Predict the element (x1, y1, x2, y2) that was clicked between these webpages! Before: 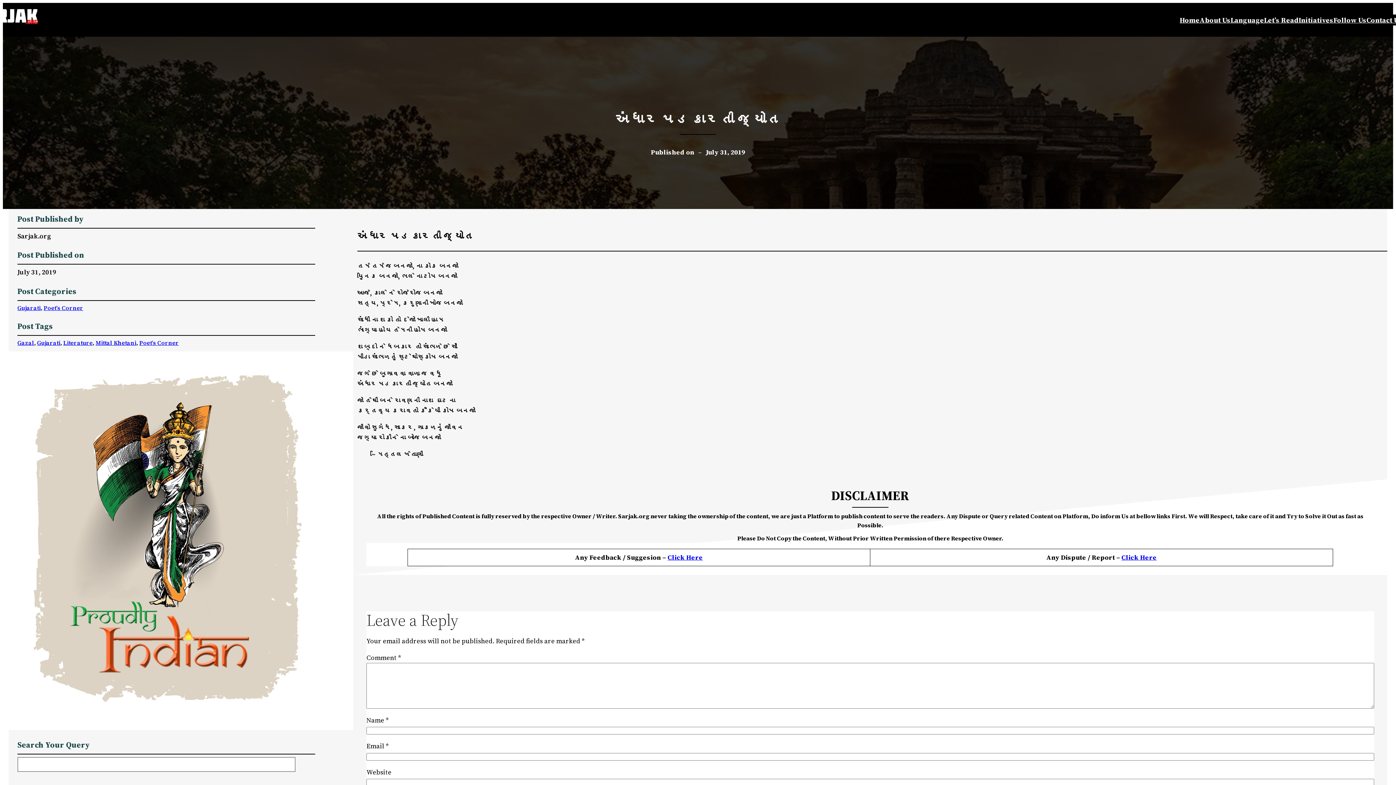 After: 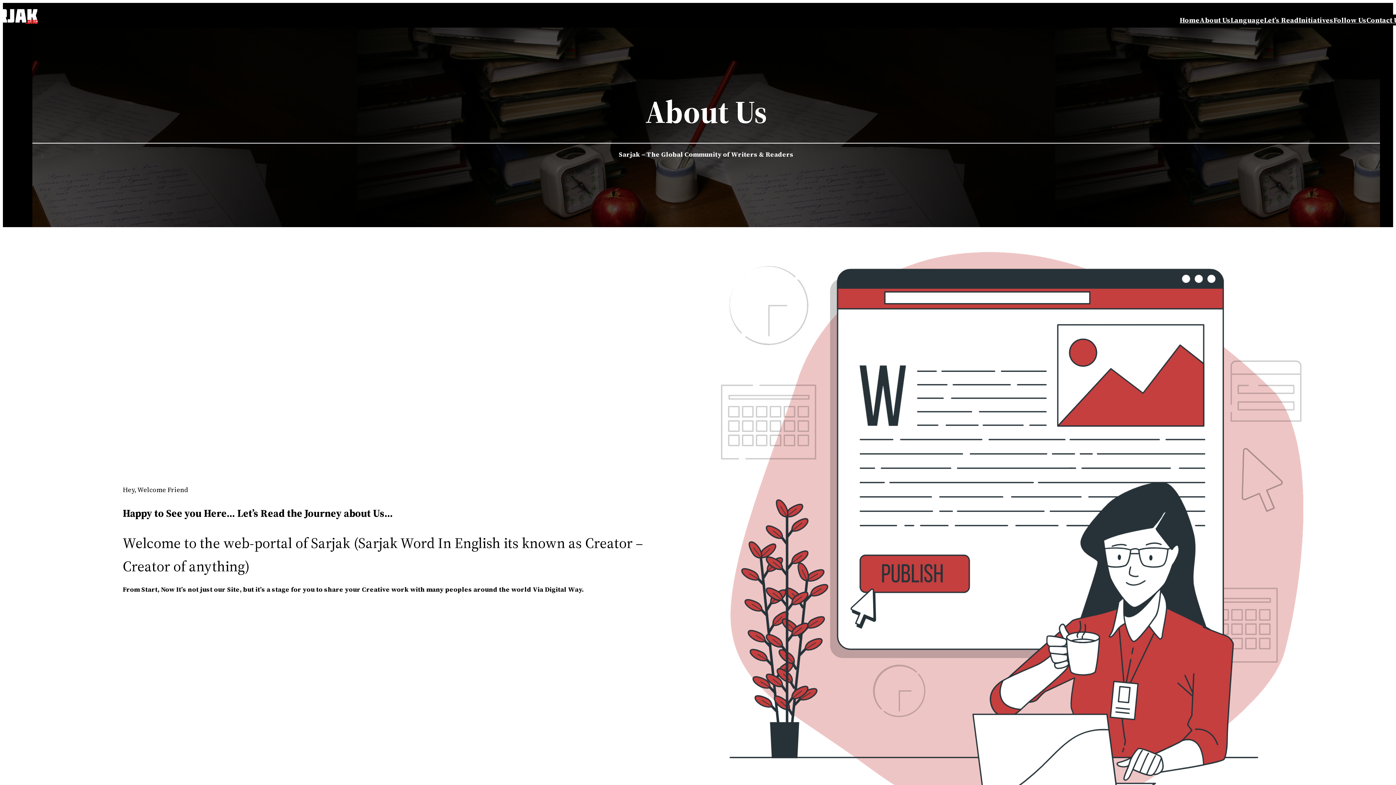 Action: label: About Us bbox: (1200, 14, 1230, 25)